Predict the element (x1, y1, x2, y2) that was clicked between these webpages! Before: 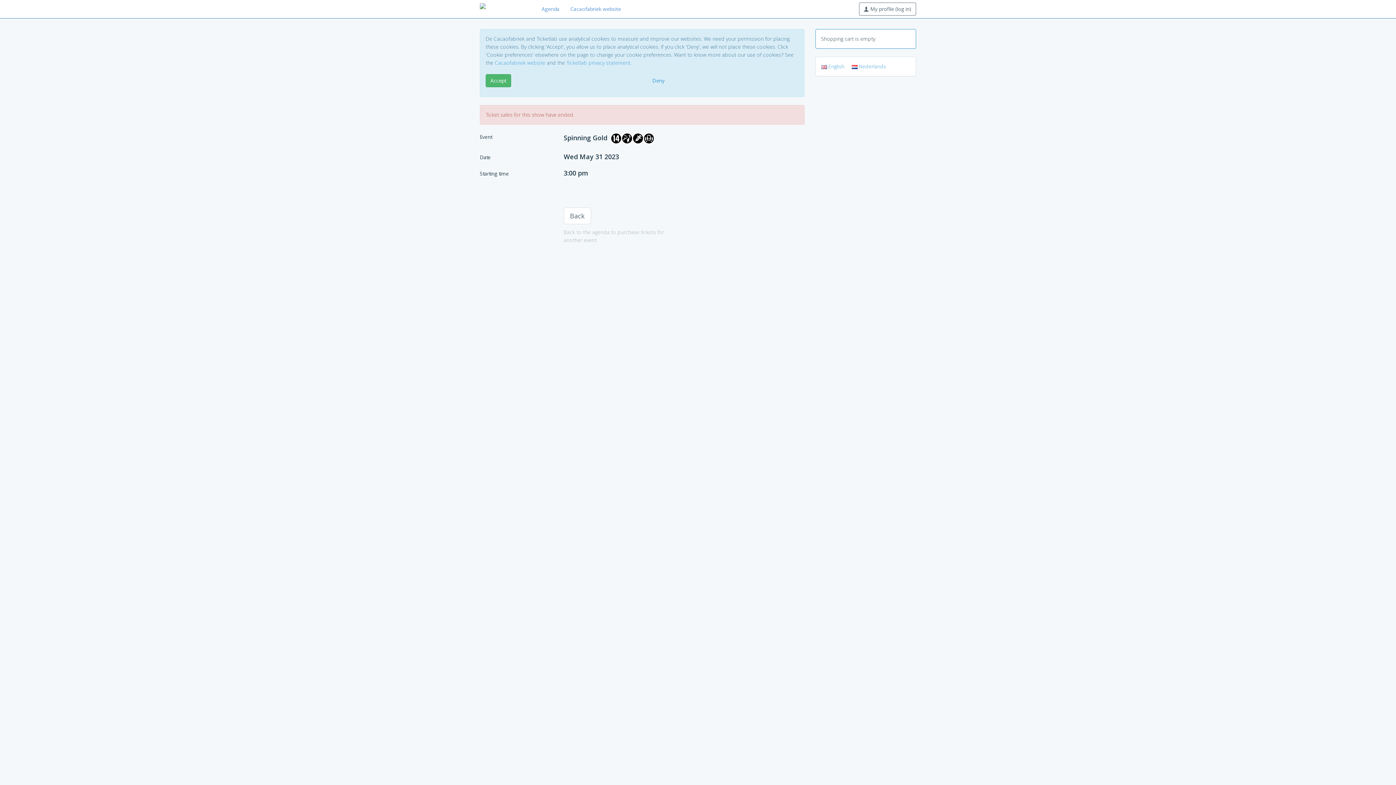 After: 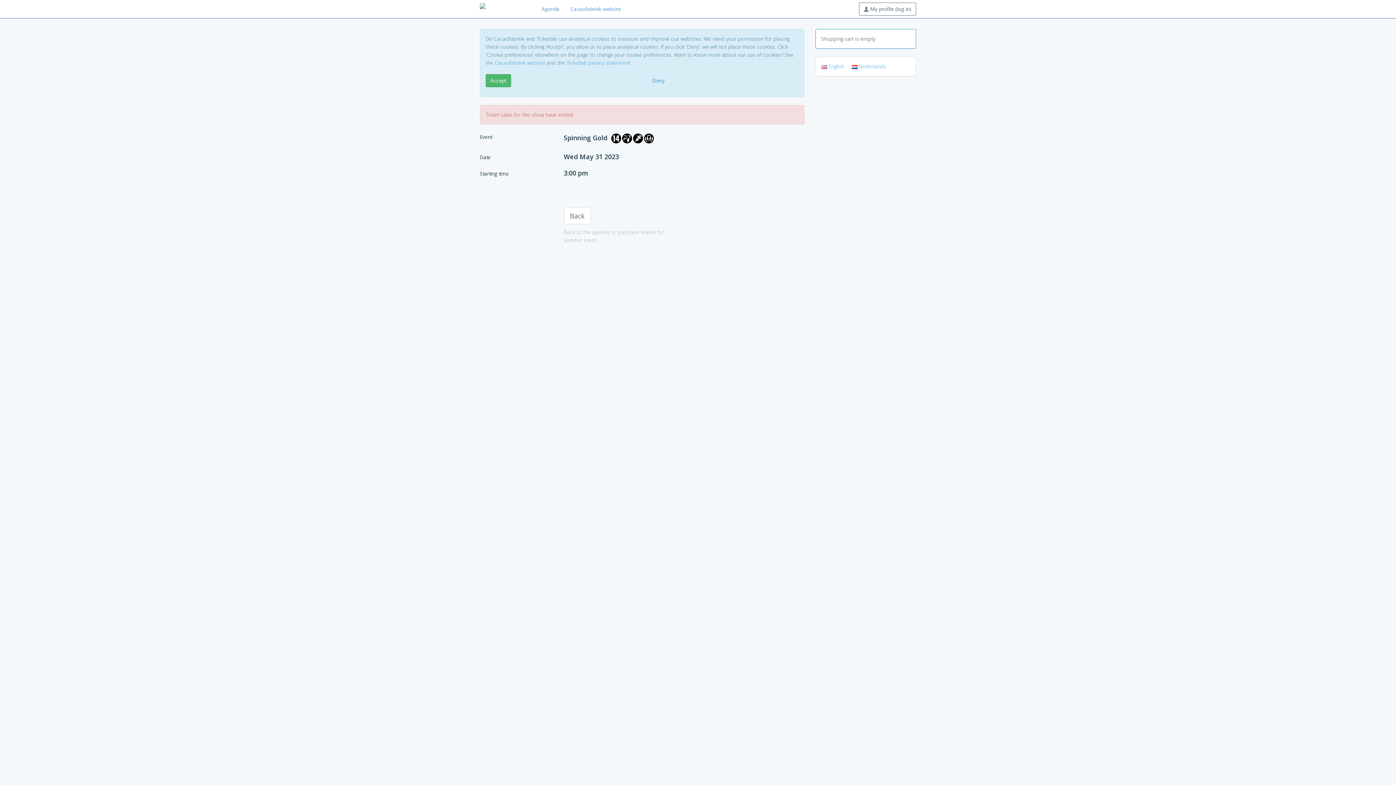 Action: label:  English bbox: (821, 62, 851, 69)